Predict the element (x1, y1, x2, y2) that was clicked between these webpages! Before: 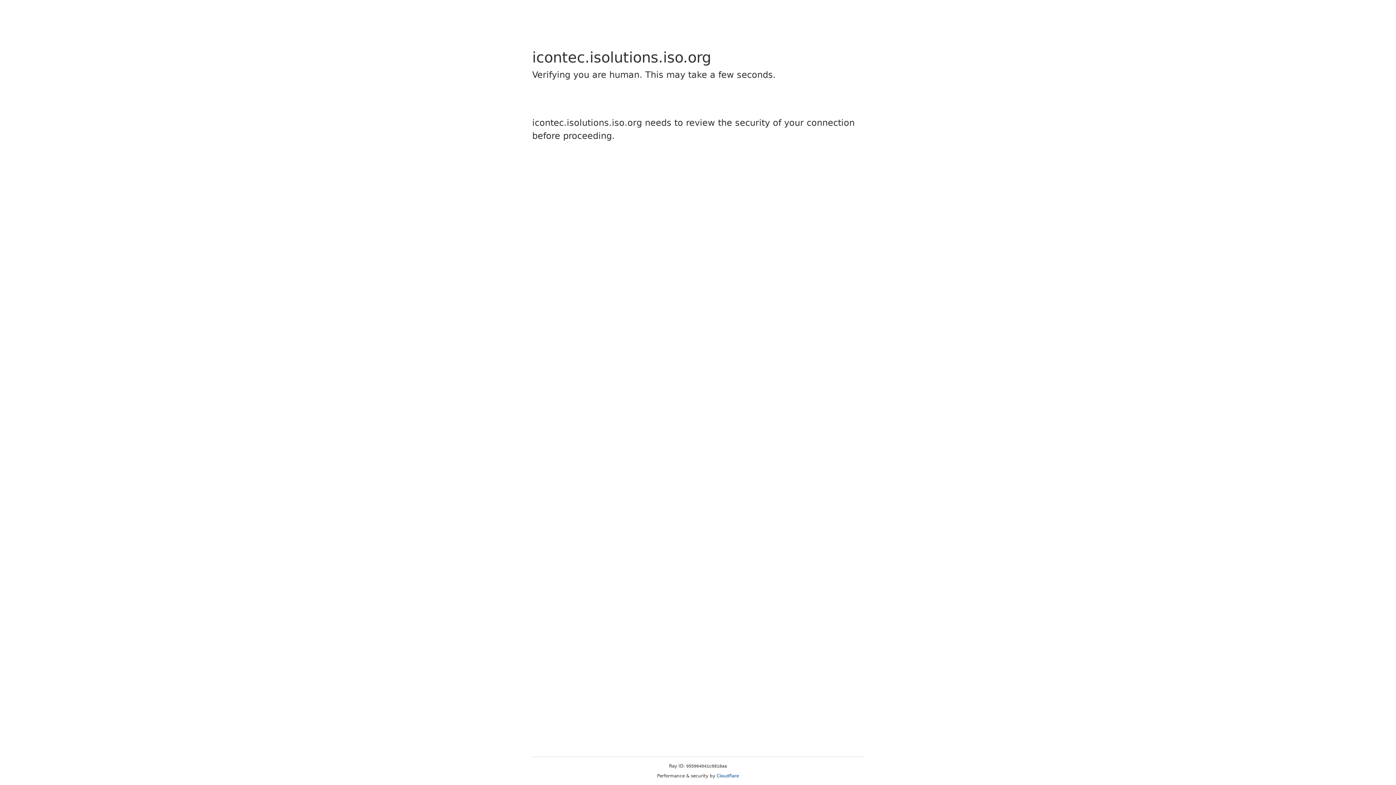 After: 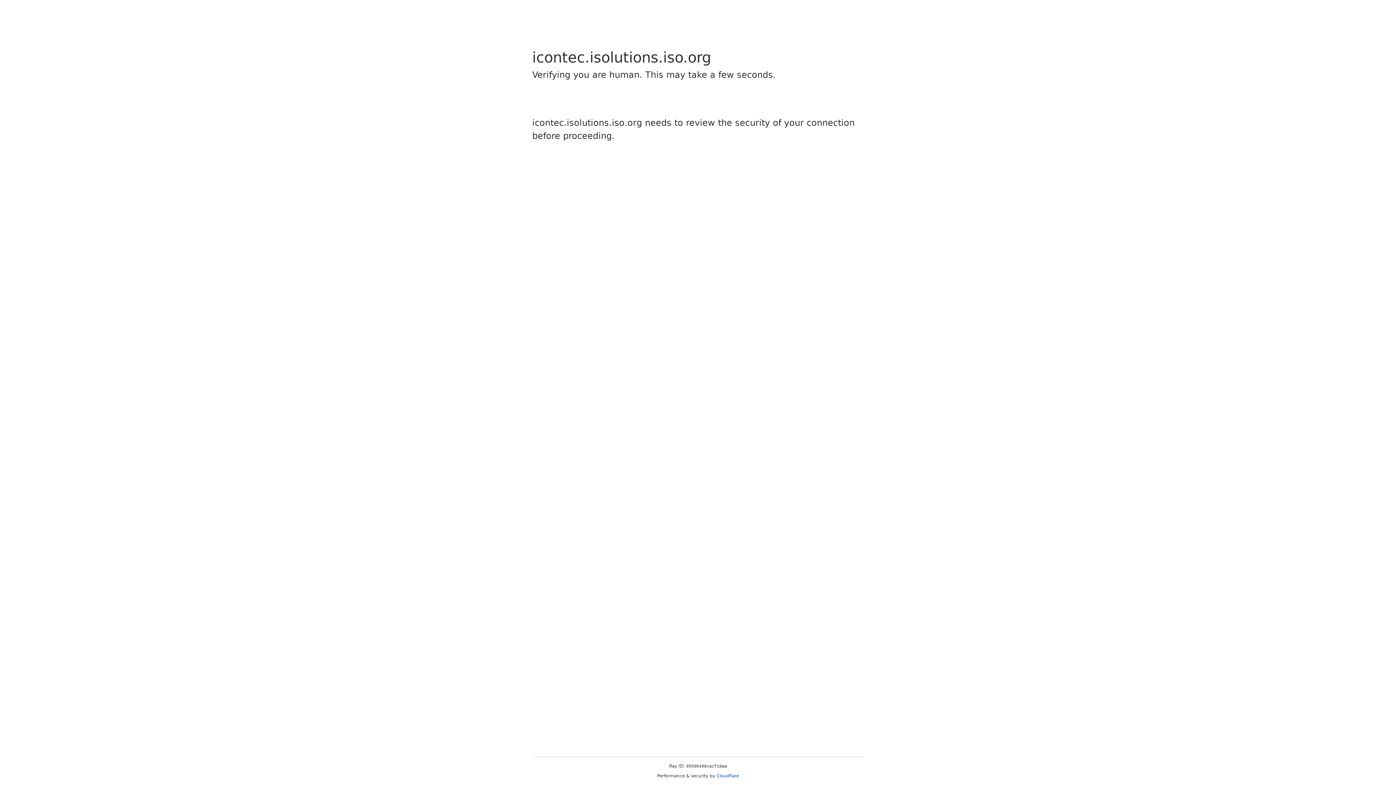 Action: label: Cloudflare bbox: (716, 773, 739, 778)